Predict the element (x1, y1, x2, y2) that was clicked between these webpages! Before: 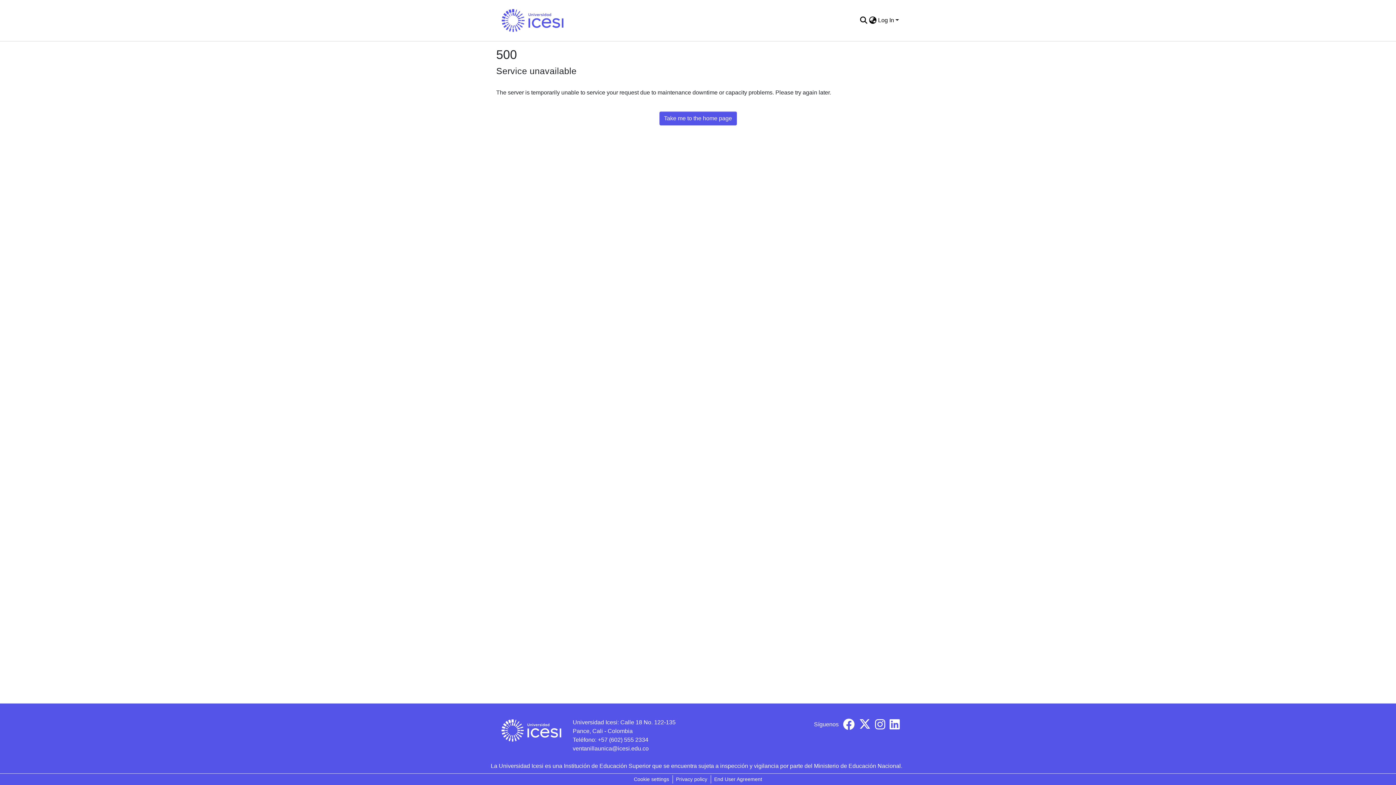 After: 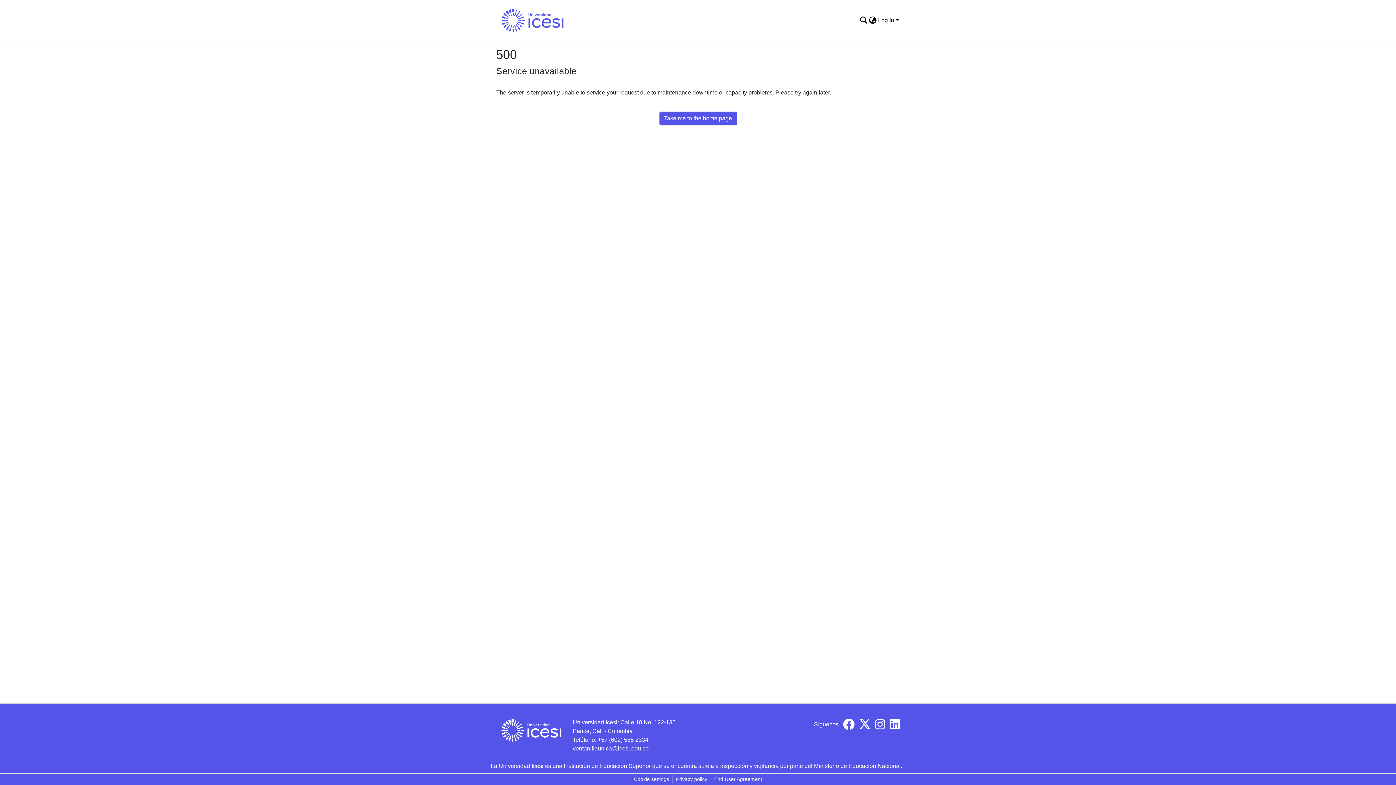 Action: label: Take me to the home page bbox: (659, 111, 736, 125)